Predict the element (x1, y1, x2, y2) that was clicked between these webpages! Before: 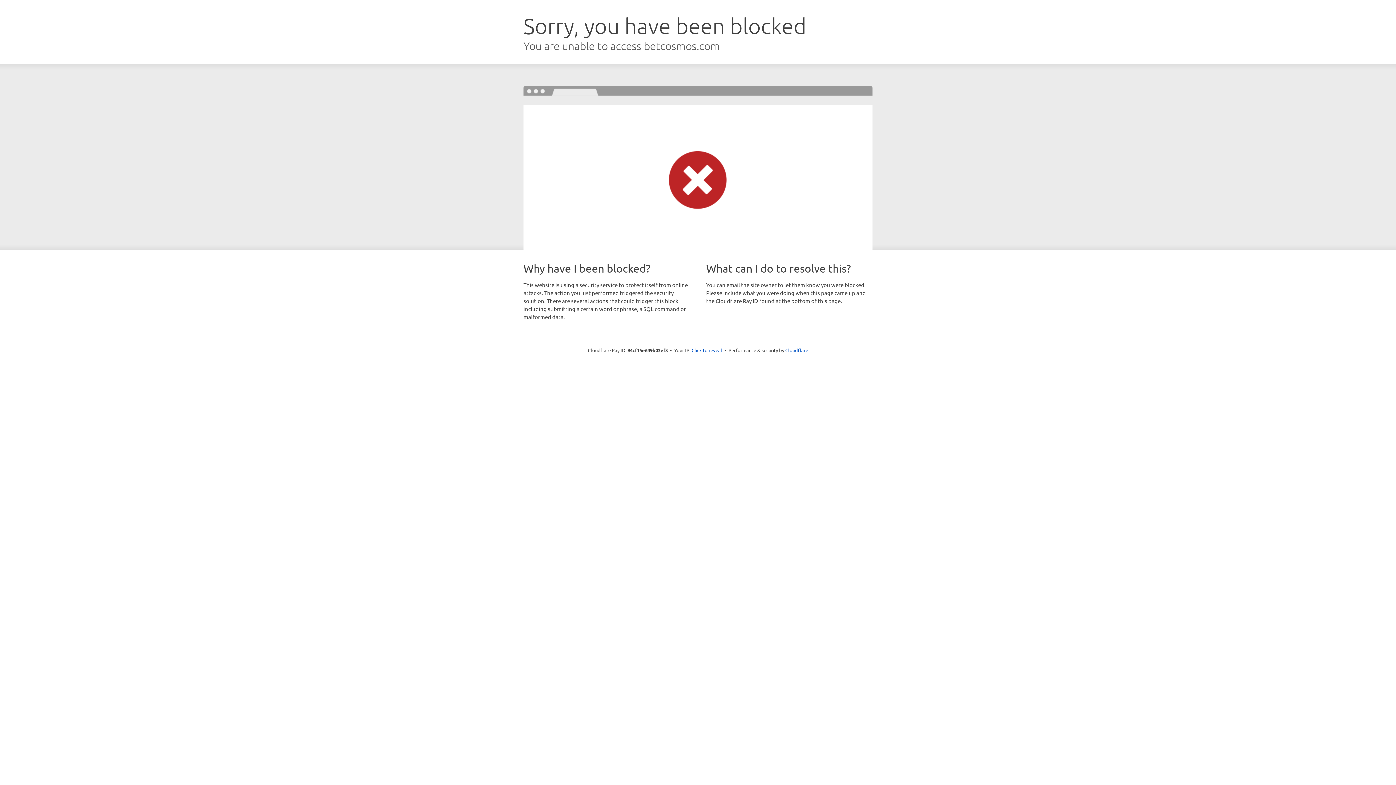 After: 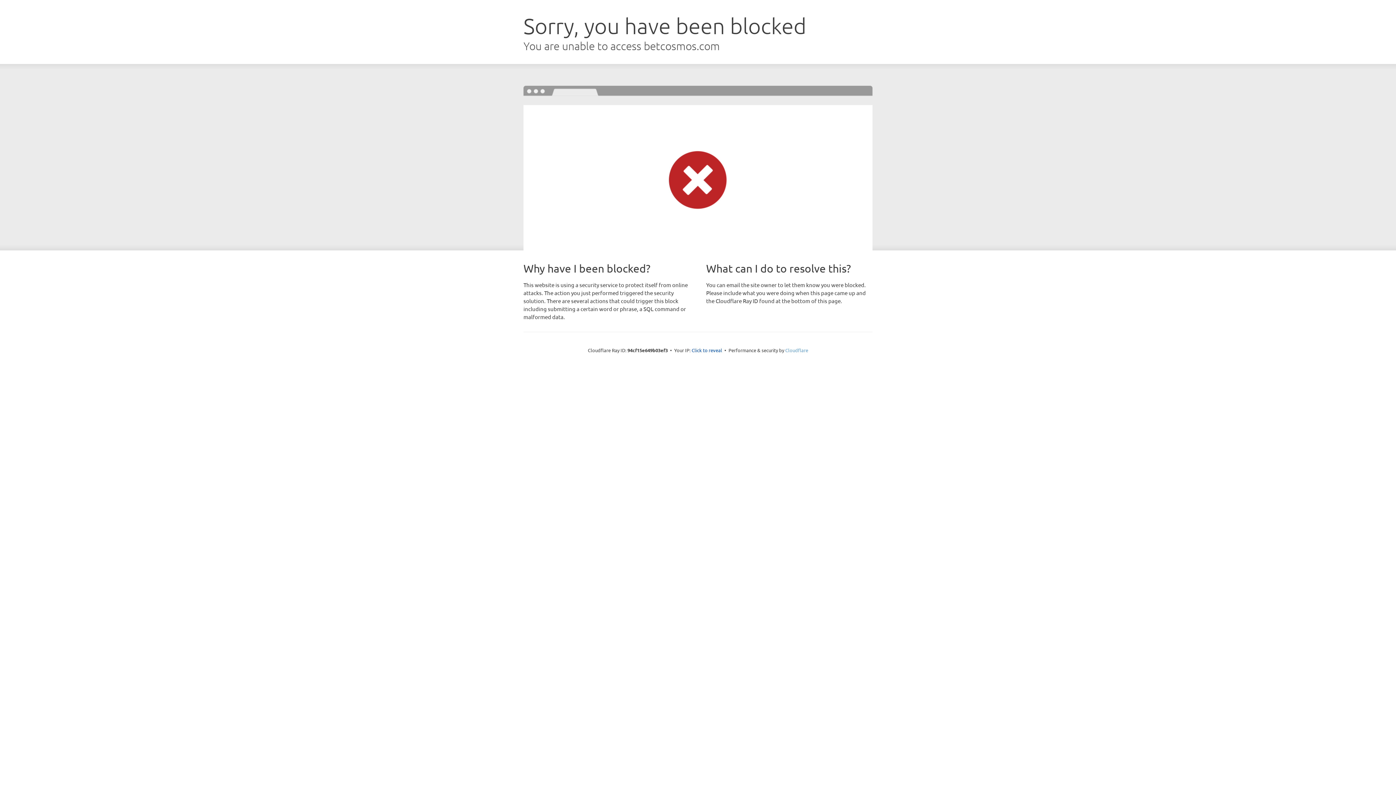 Action: bbox: (785, 347, 808, 353) label: Cloudflare